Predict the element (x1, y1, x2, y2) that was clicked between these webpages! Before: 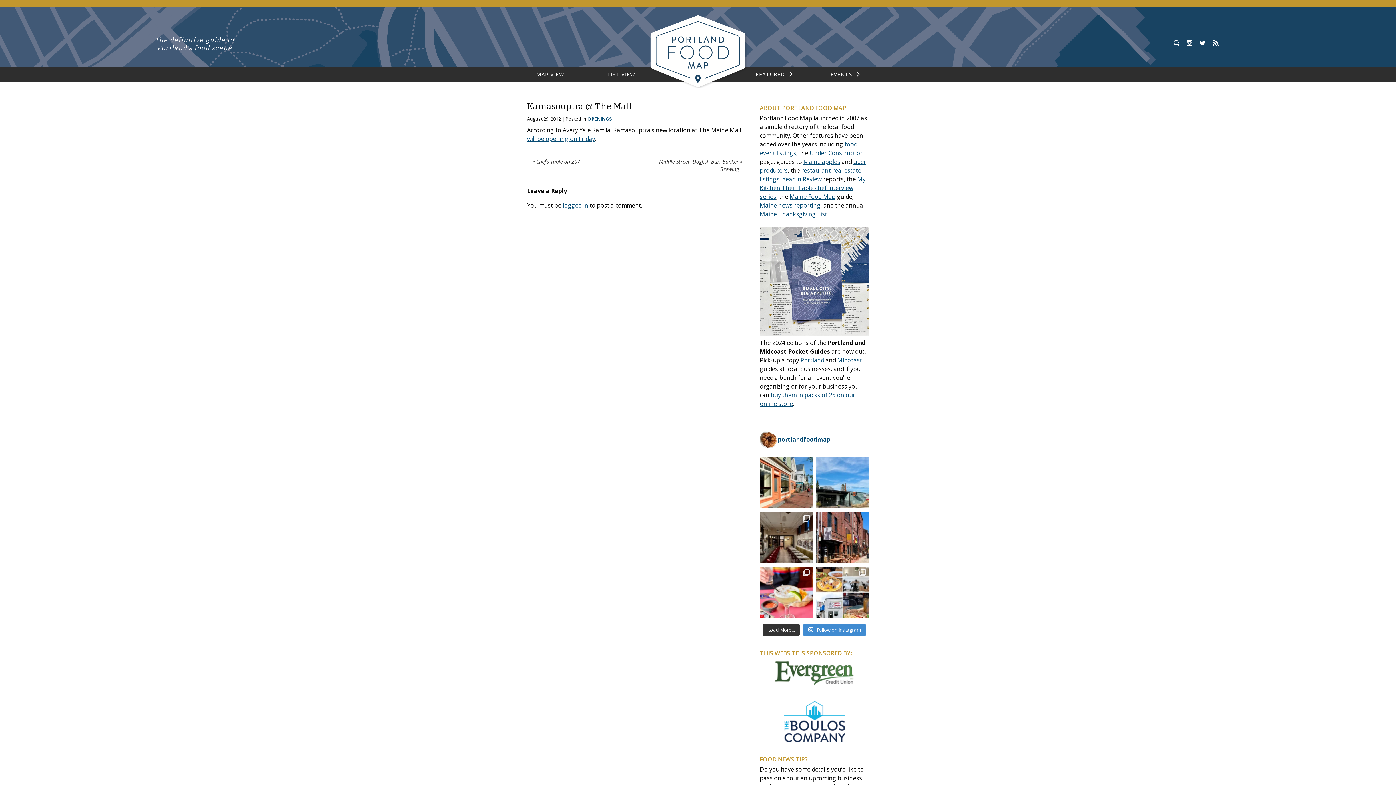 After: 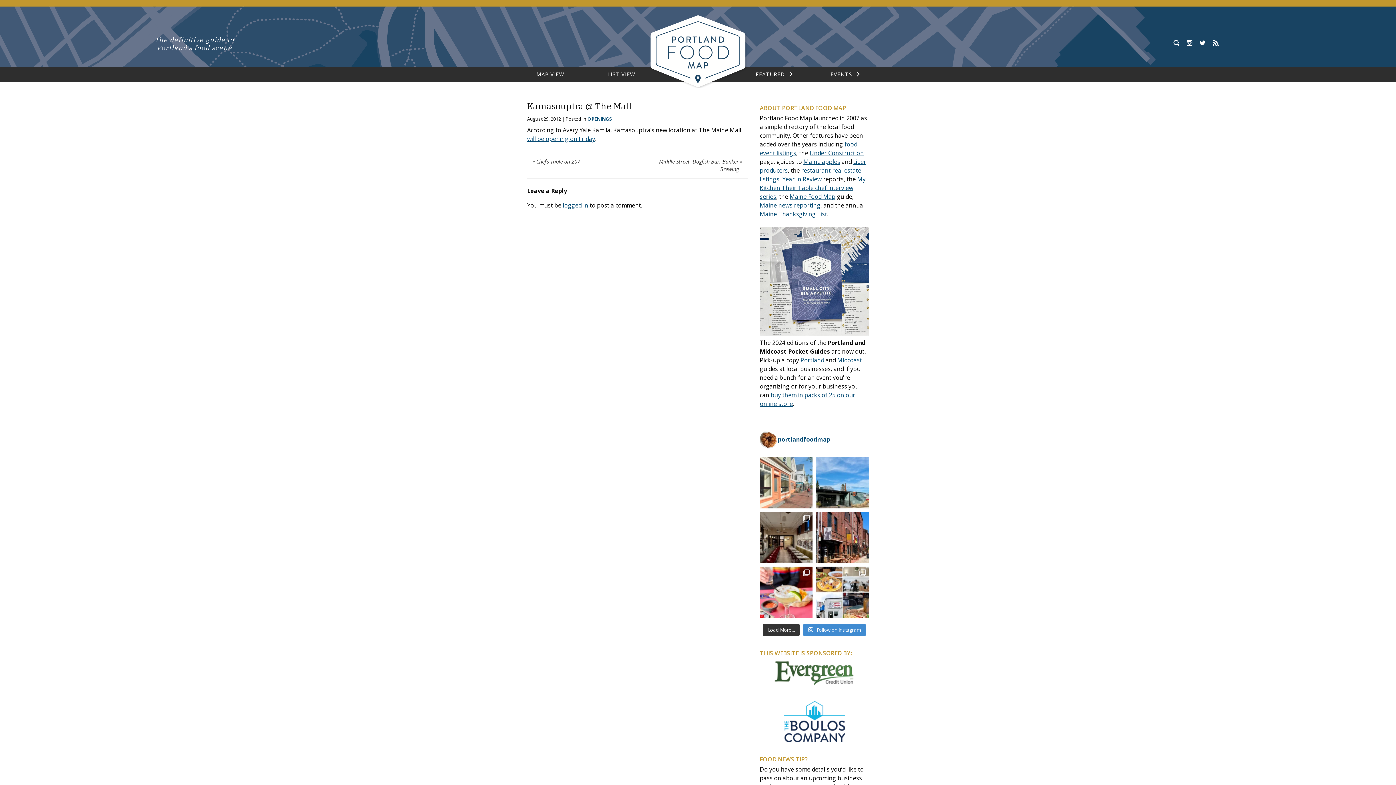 Action: label: Terlingua has leased the 858 sq ft storefront at 3 bbox: (760, 457, 812, 508)